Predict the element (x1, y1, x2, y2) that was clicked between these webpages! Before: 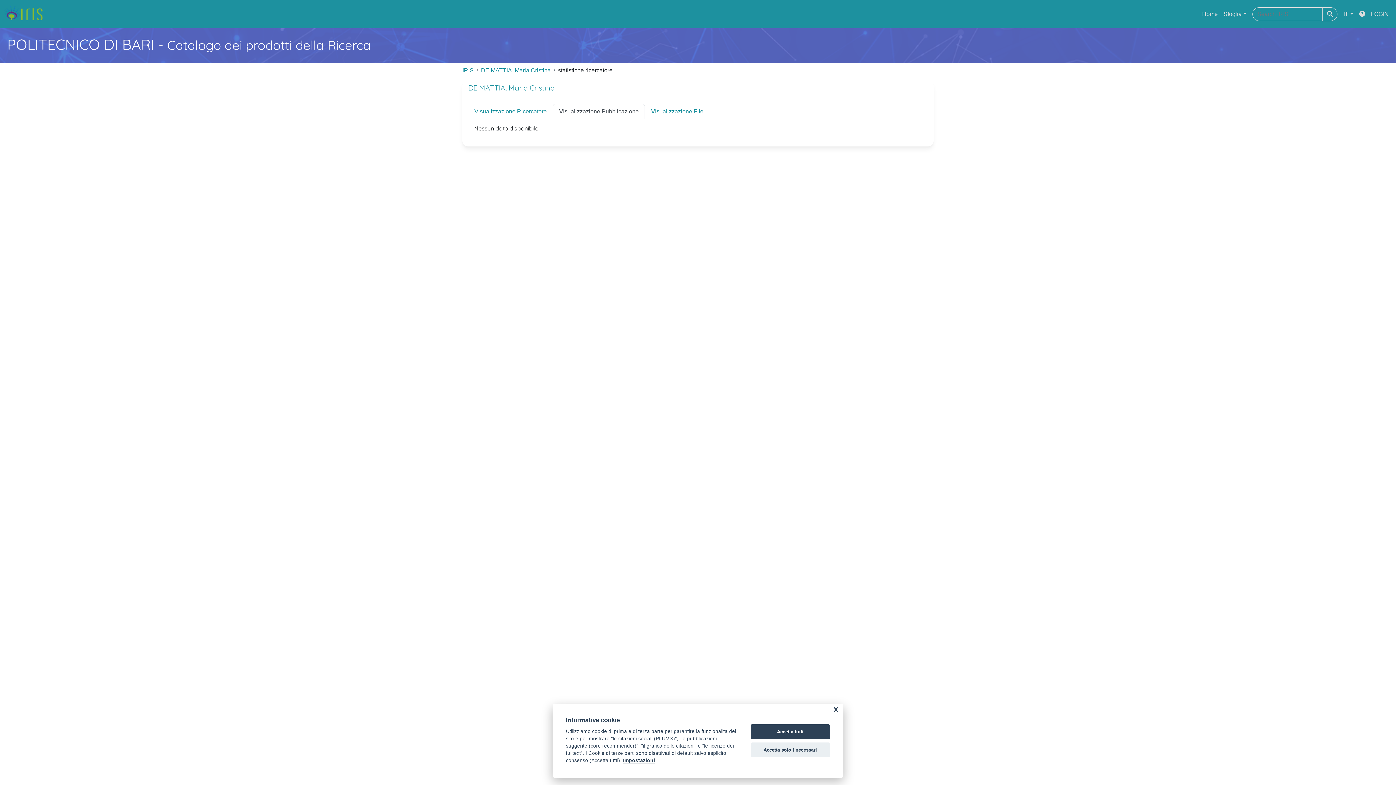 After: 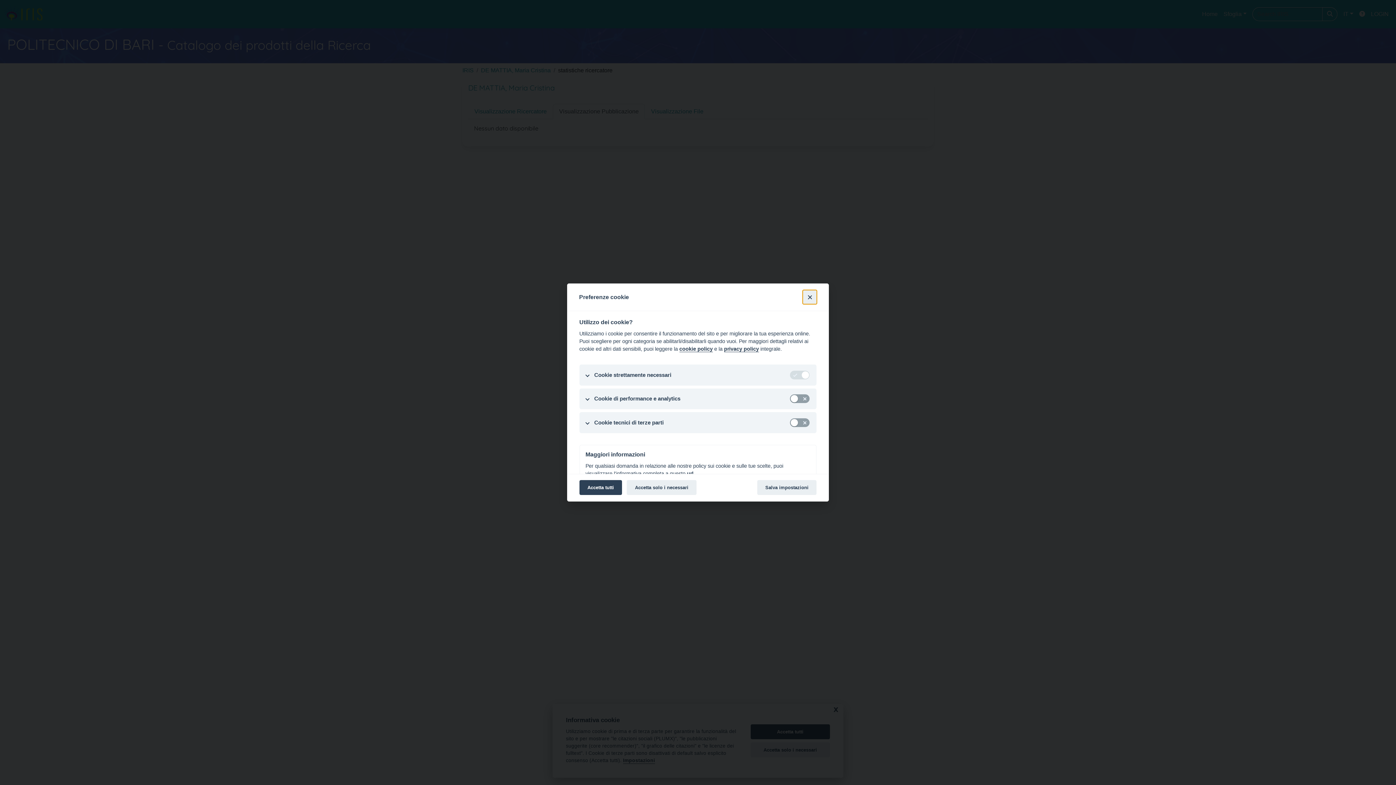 Action: label: Impostazioni bbox: (623, 758, 655, 764)